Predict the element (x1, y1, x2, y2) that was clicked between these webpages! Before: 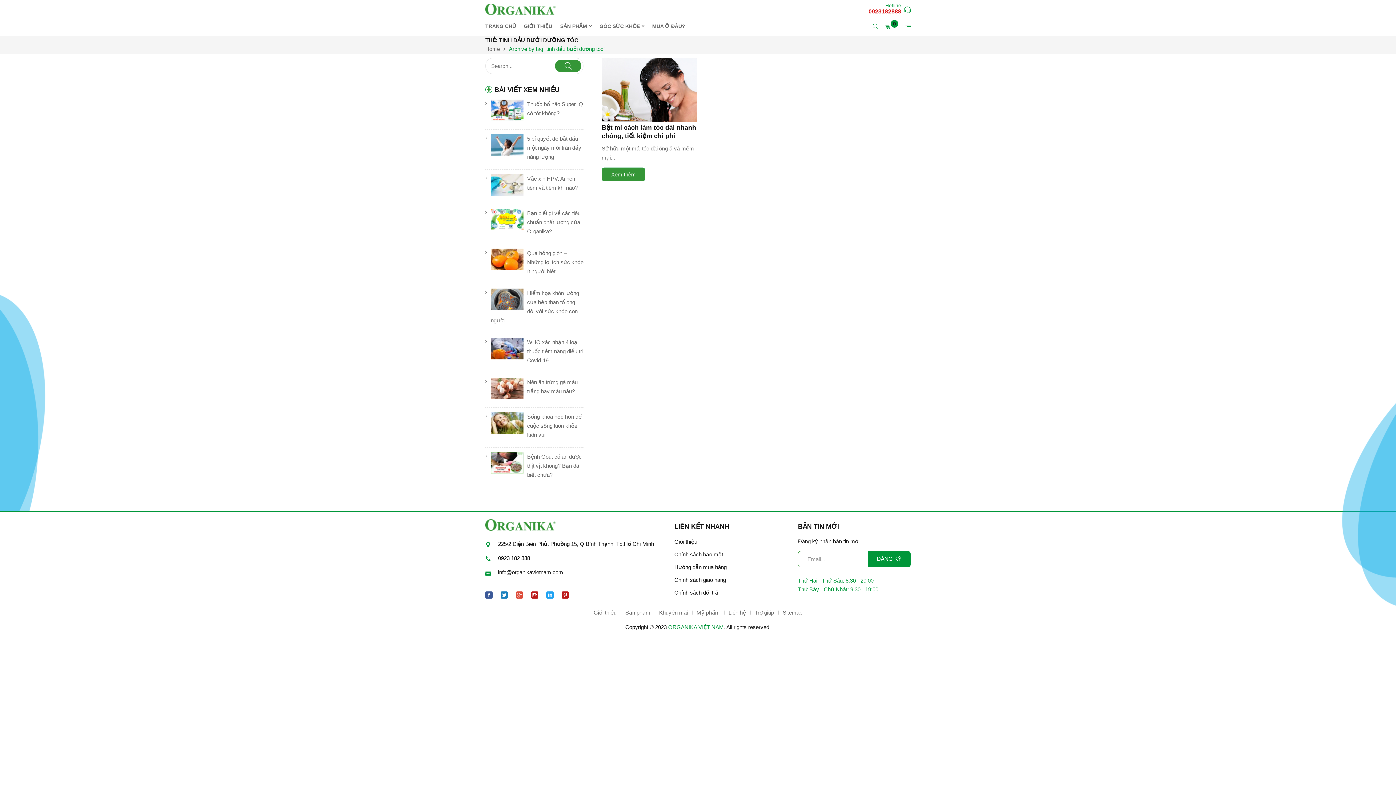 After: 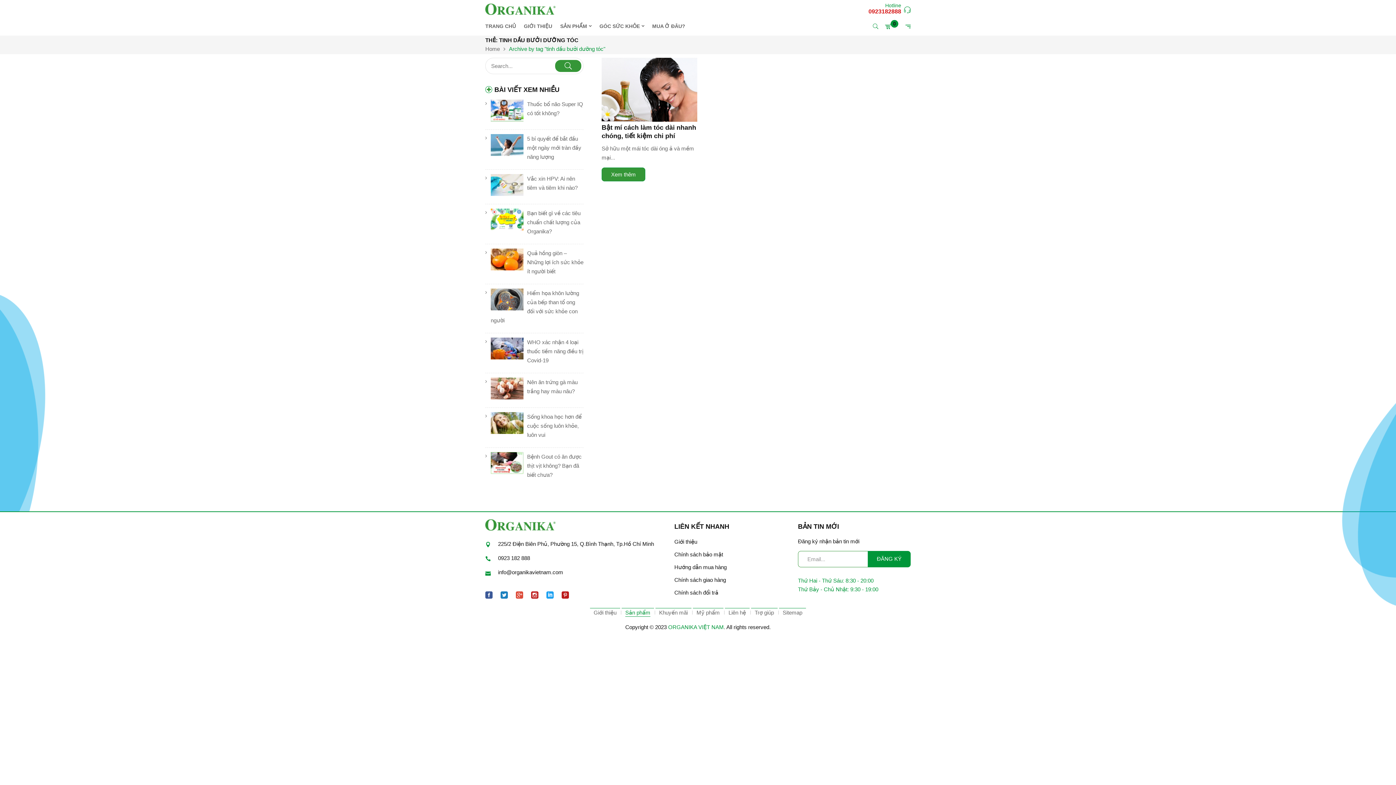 Action: label: Sản phẩm bbox: (625, 609, 650, 615)